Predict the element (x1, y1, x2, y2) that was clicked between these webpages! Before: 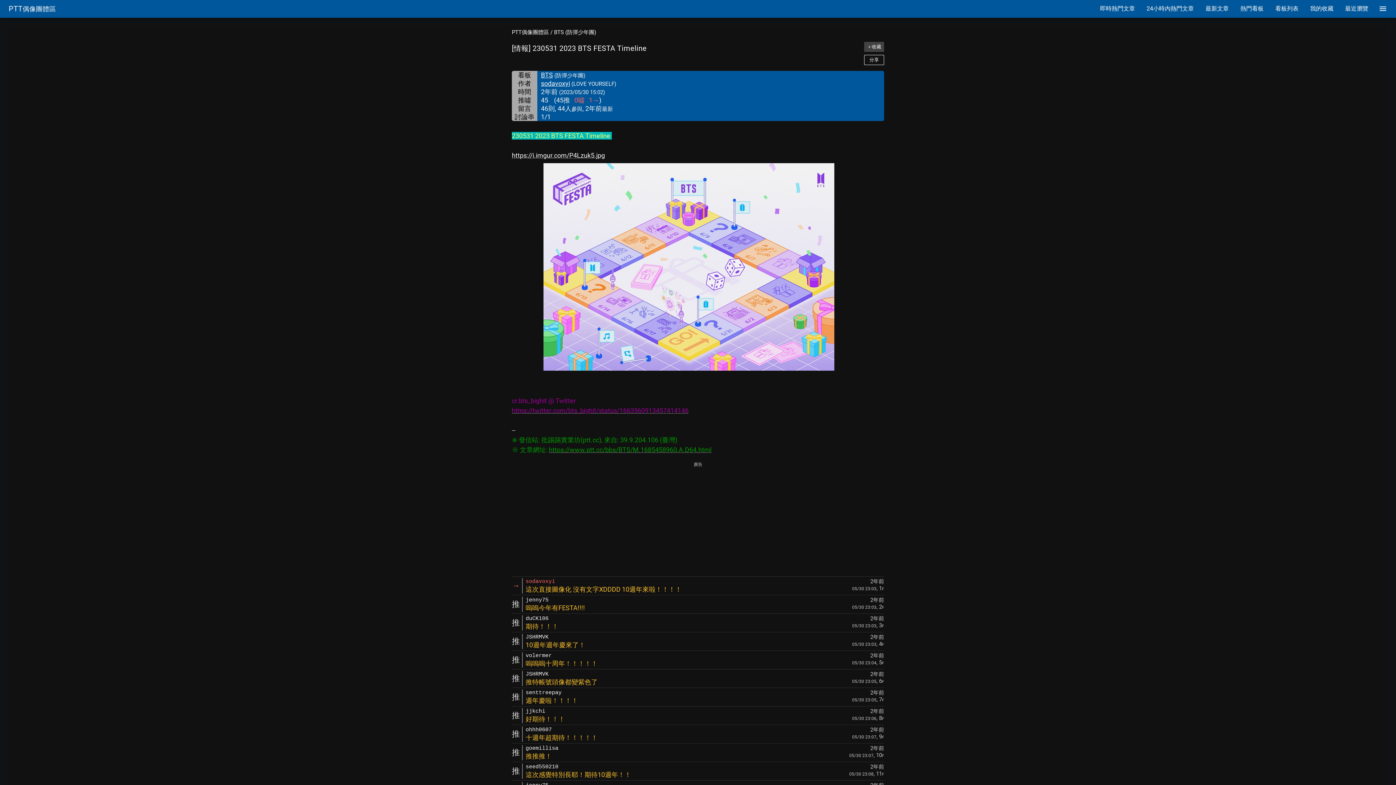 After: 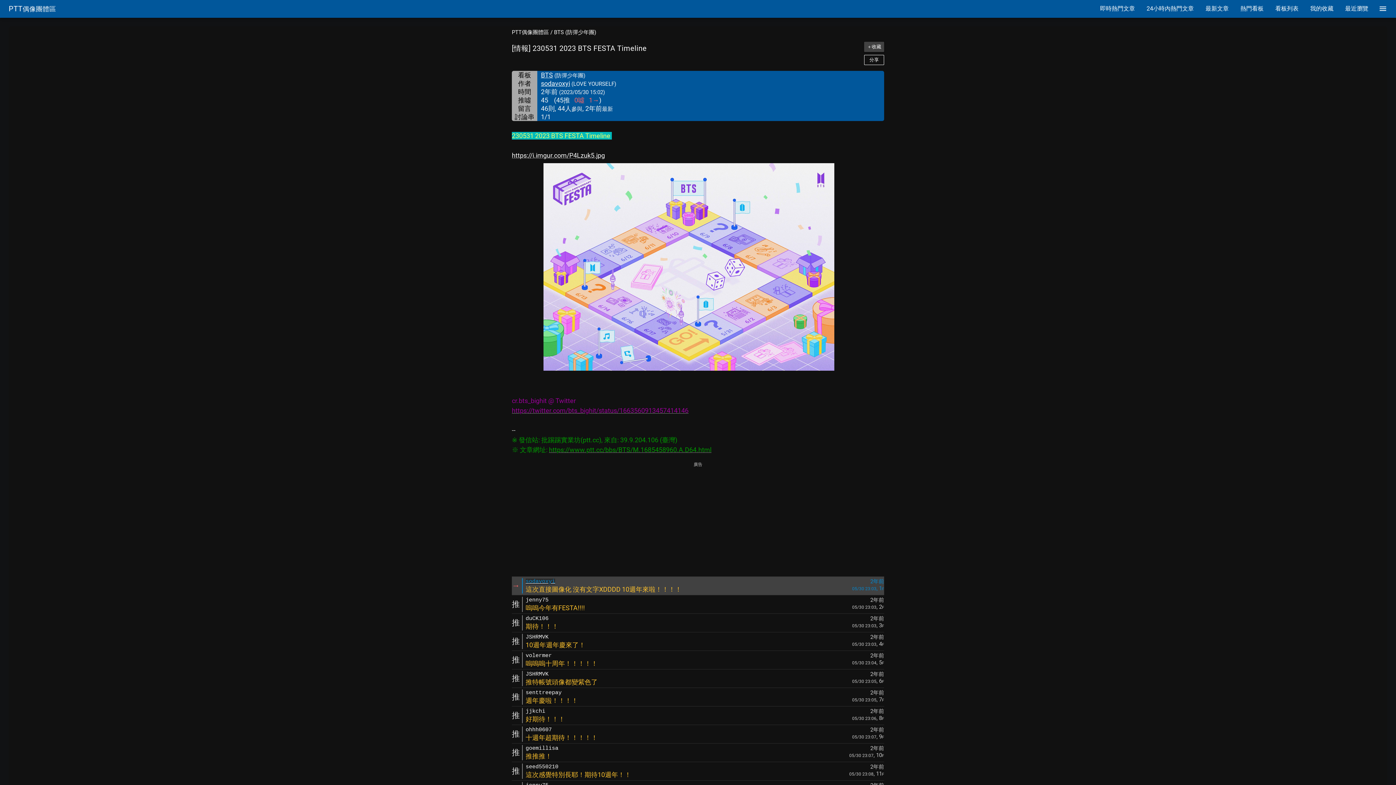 Action: bbox: (525, 579, 555, 585) label: sodavoxyi